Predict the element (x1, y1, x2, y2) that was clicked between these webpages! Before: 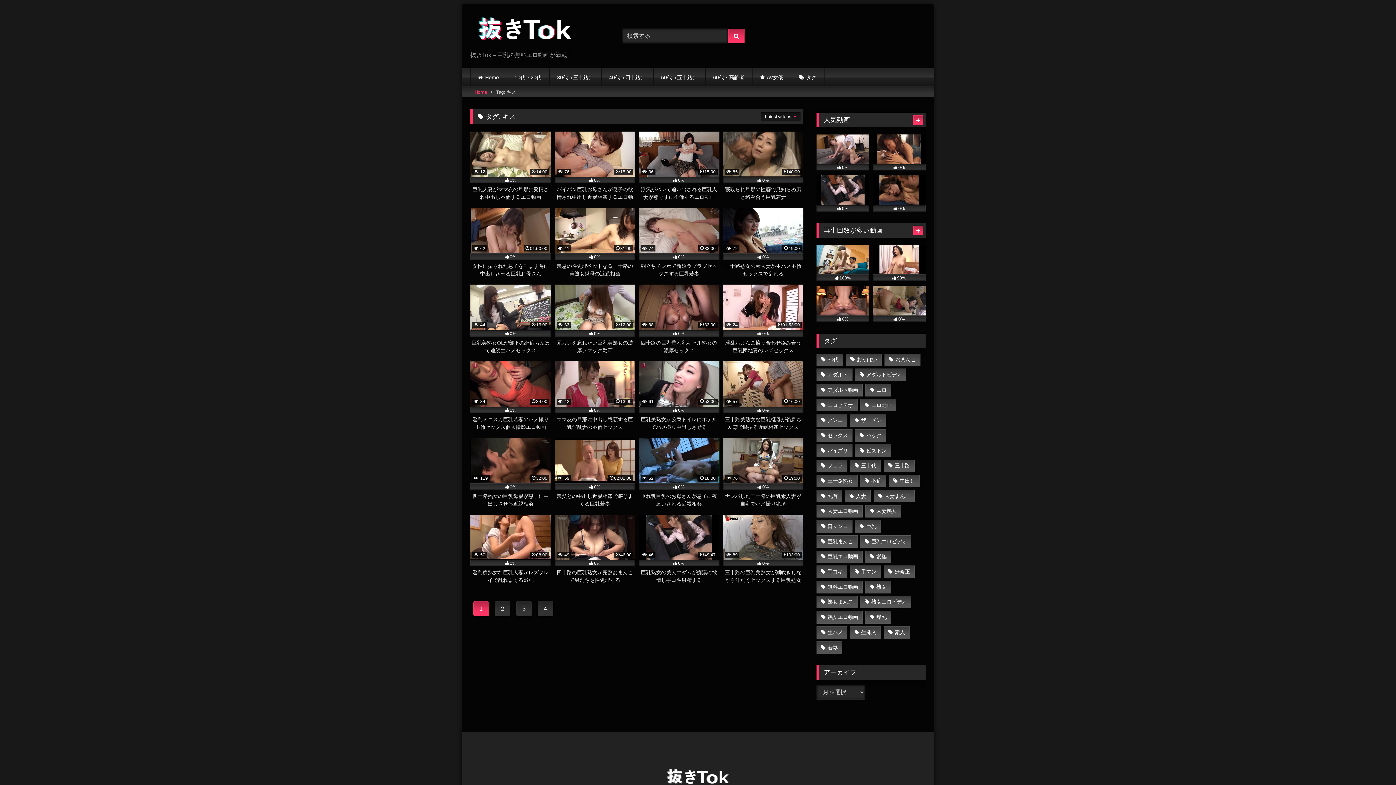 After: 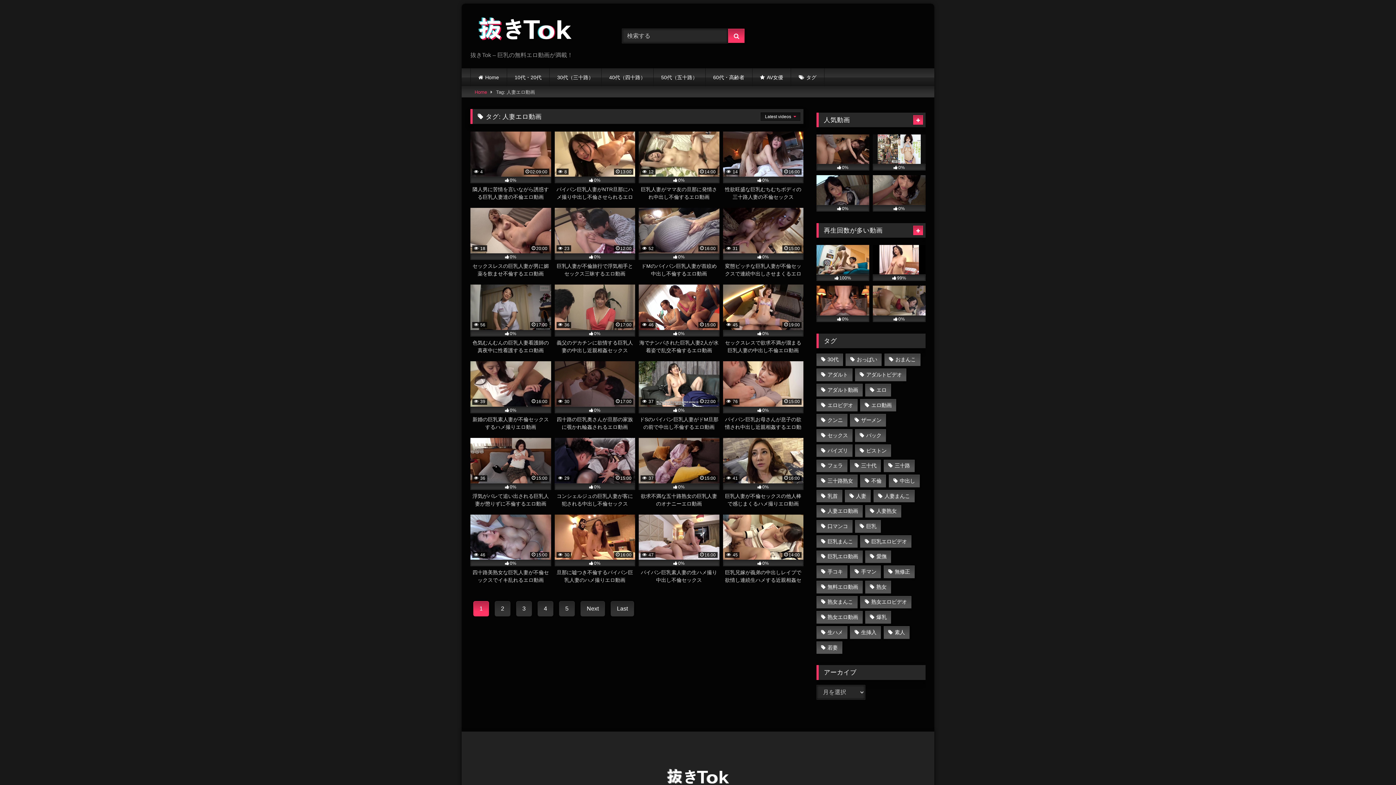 Action: bbox: (816, 505, 862, 517) label: 人妻エロ動画 (1,214個の項目)